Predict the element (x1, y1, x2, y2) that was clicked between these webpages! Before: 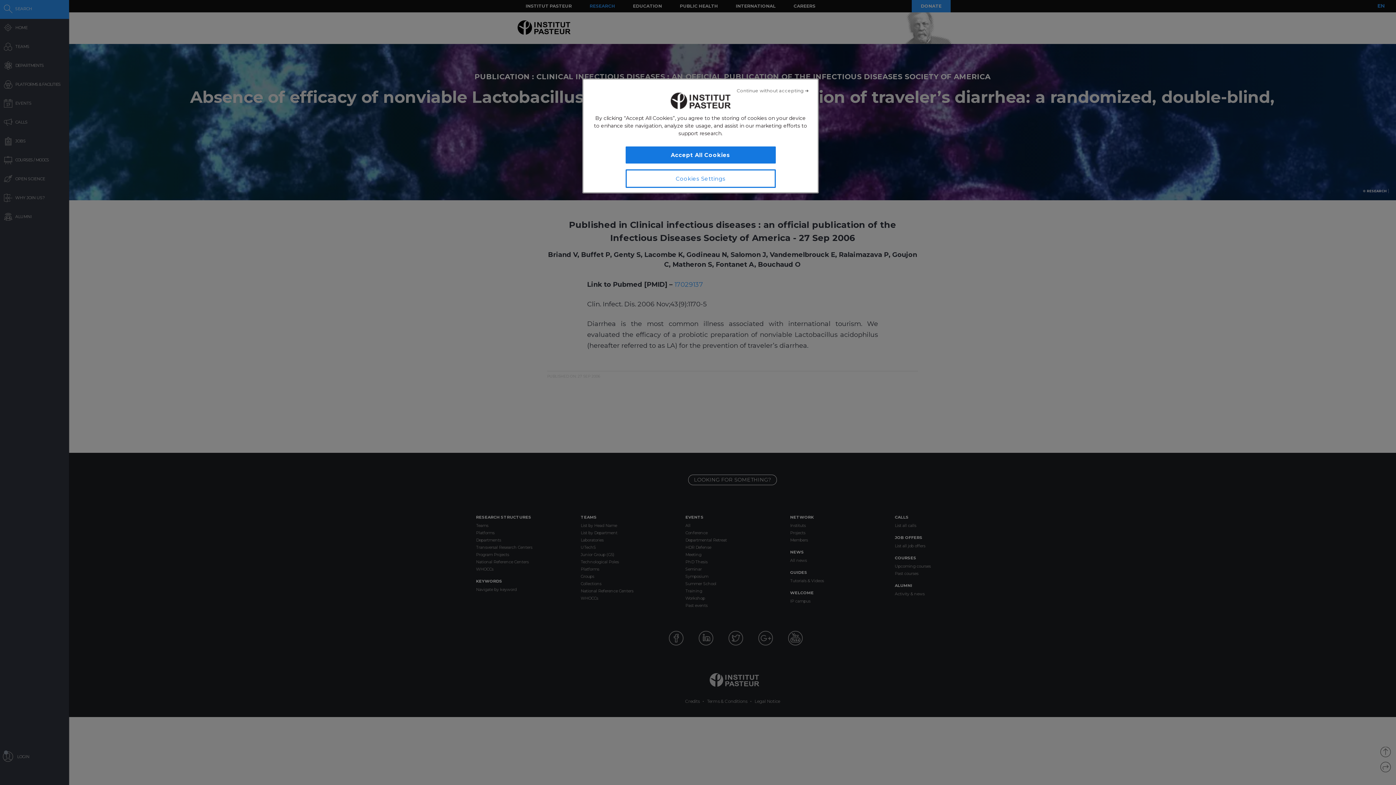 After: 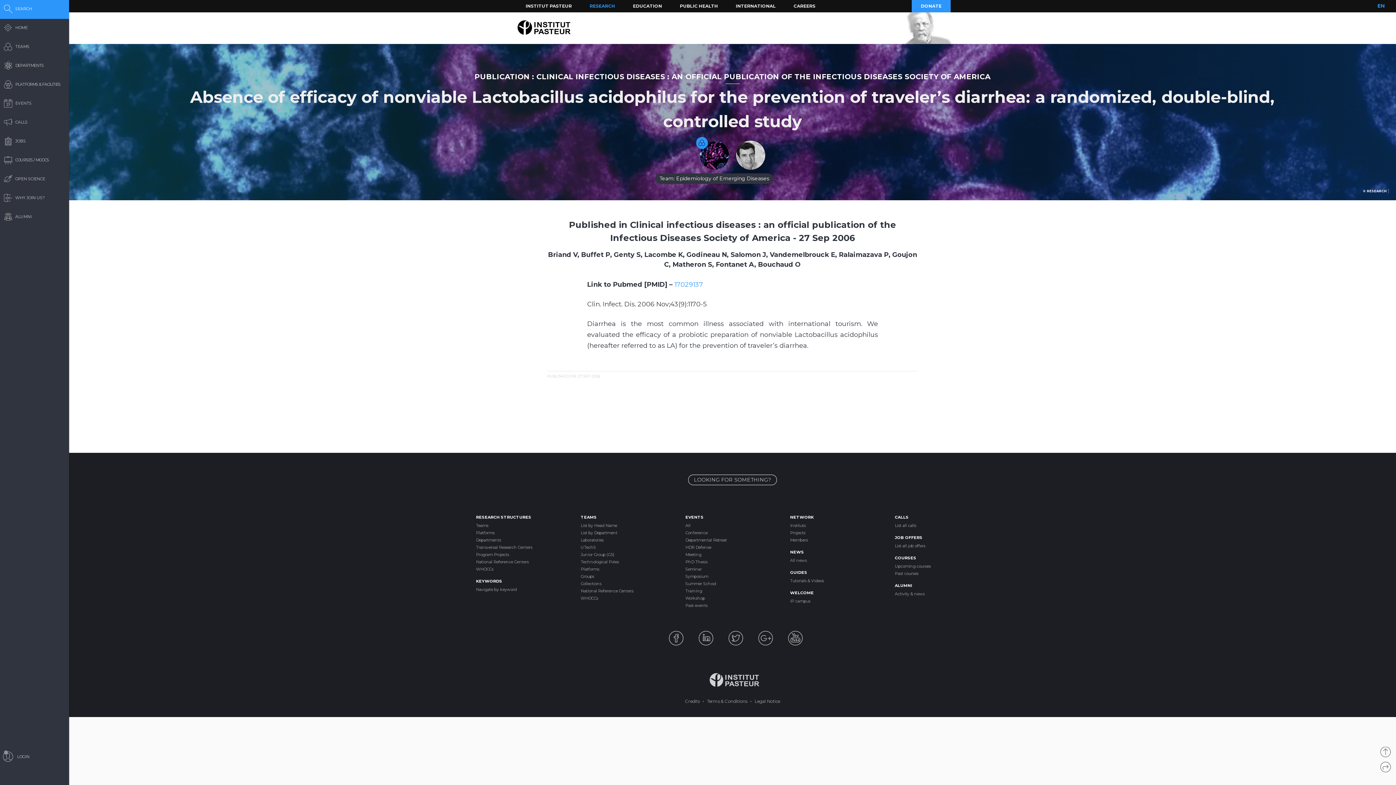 Action: bbox: (625, 146, 775, 163) label: Accept All Cookies